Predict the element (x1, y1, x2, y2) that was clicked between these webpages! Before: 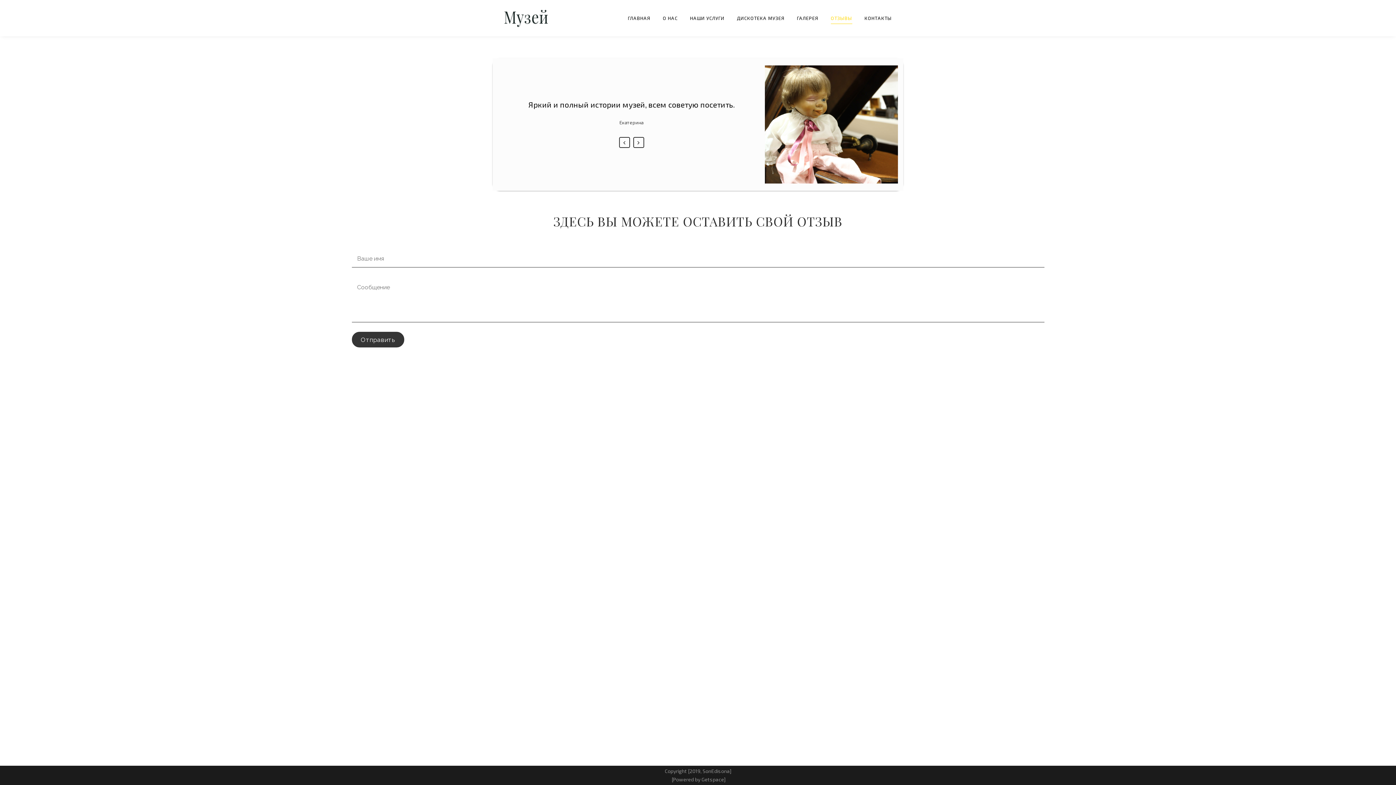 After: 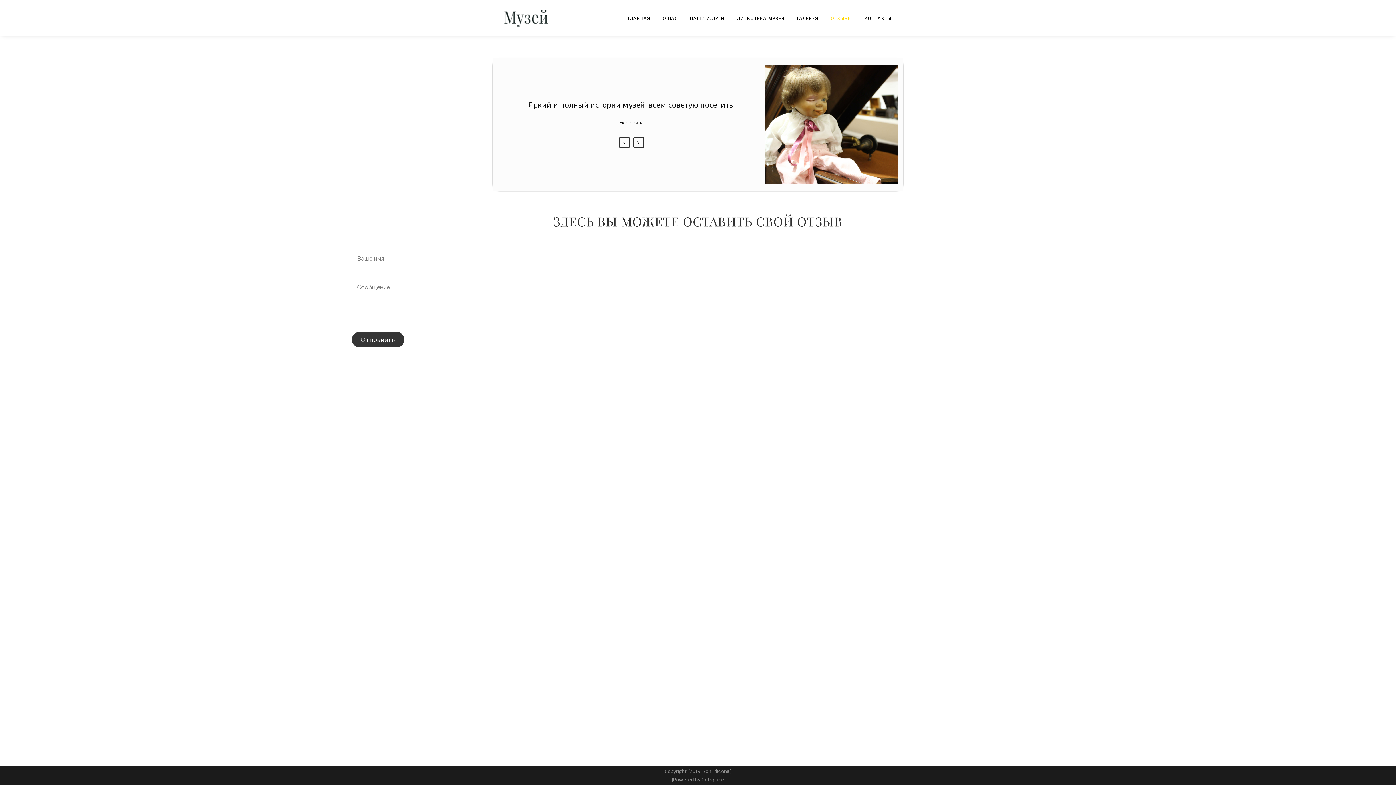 Action: label: ОТЗЫВЫ bbox: (824, 0, 858, 36)